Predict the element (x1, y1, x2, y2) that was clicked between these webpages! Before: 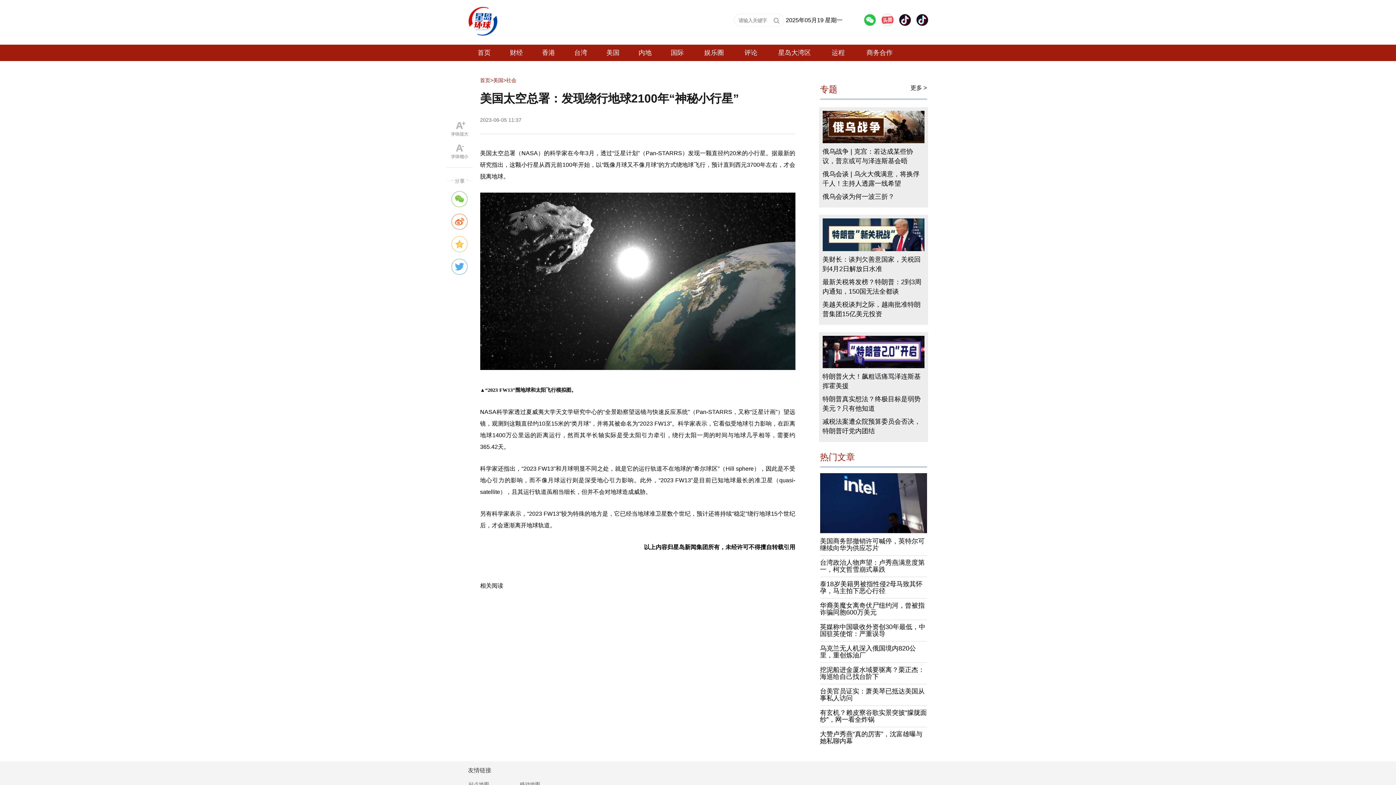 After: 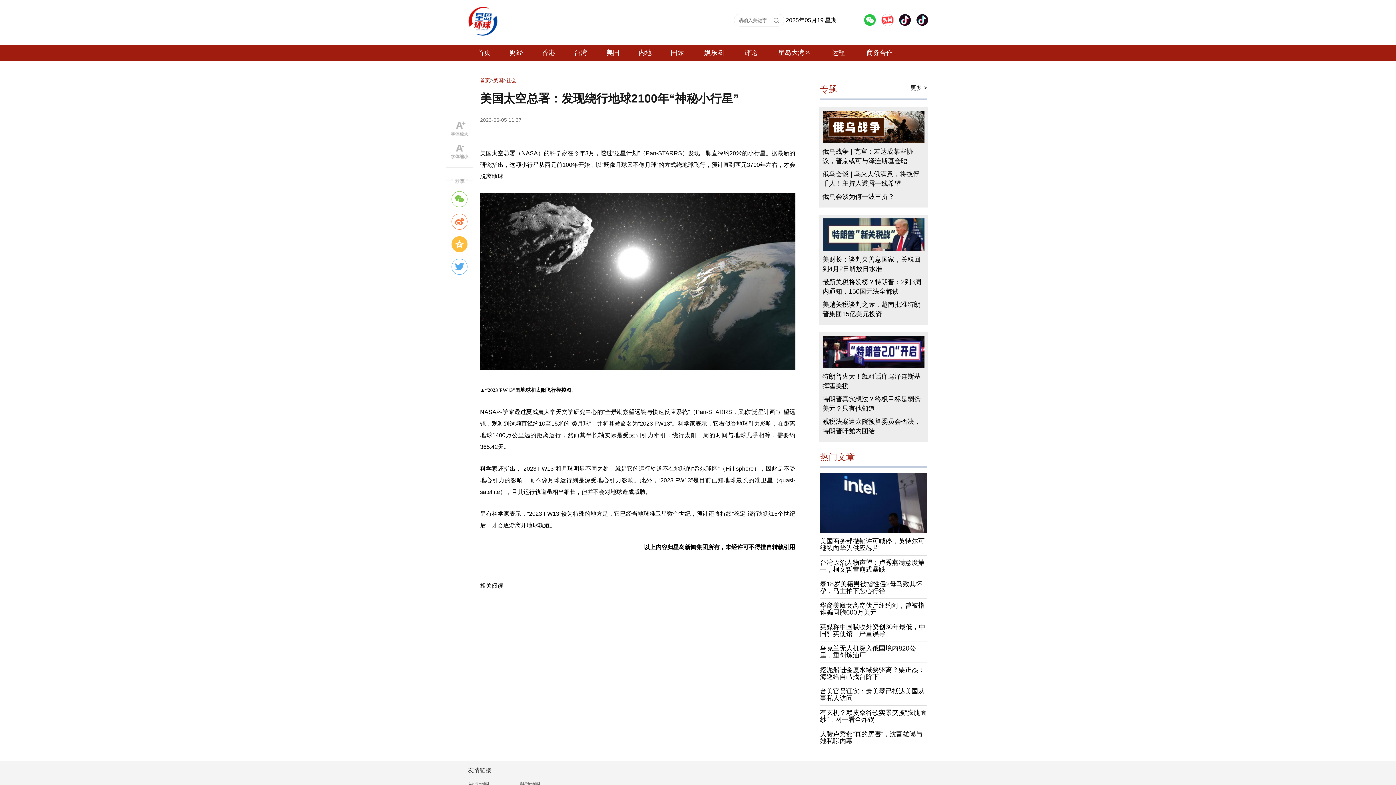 Action: bbox: (451, 236, 467, 252)